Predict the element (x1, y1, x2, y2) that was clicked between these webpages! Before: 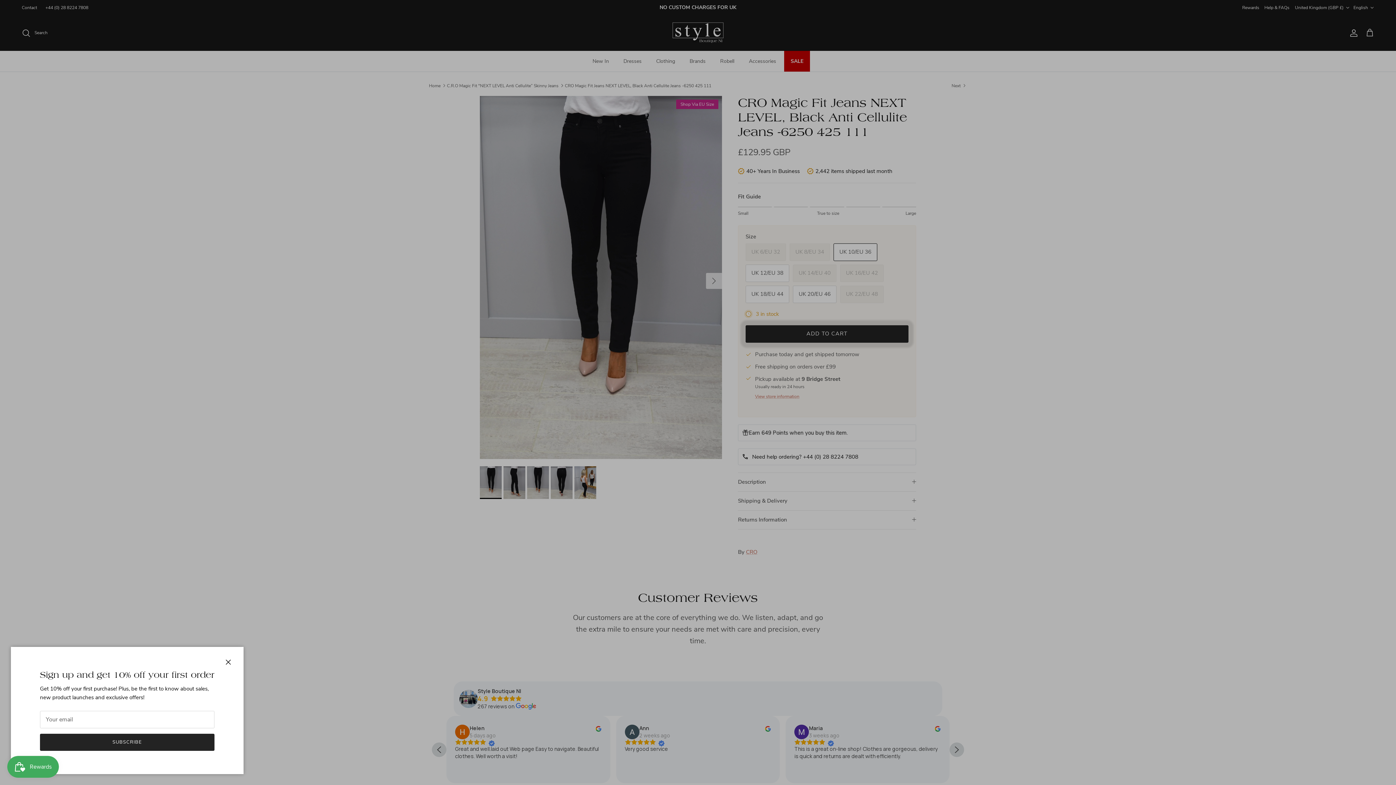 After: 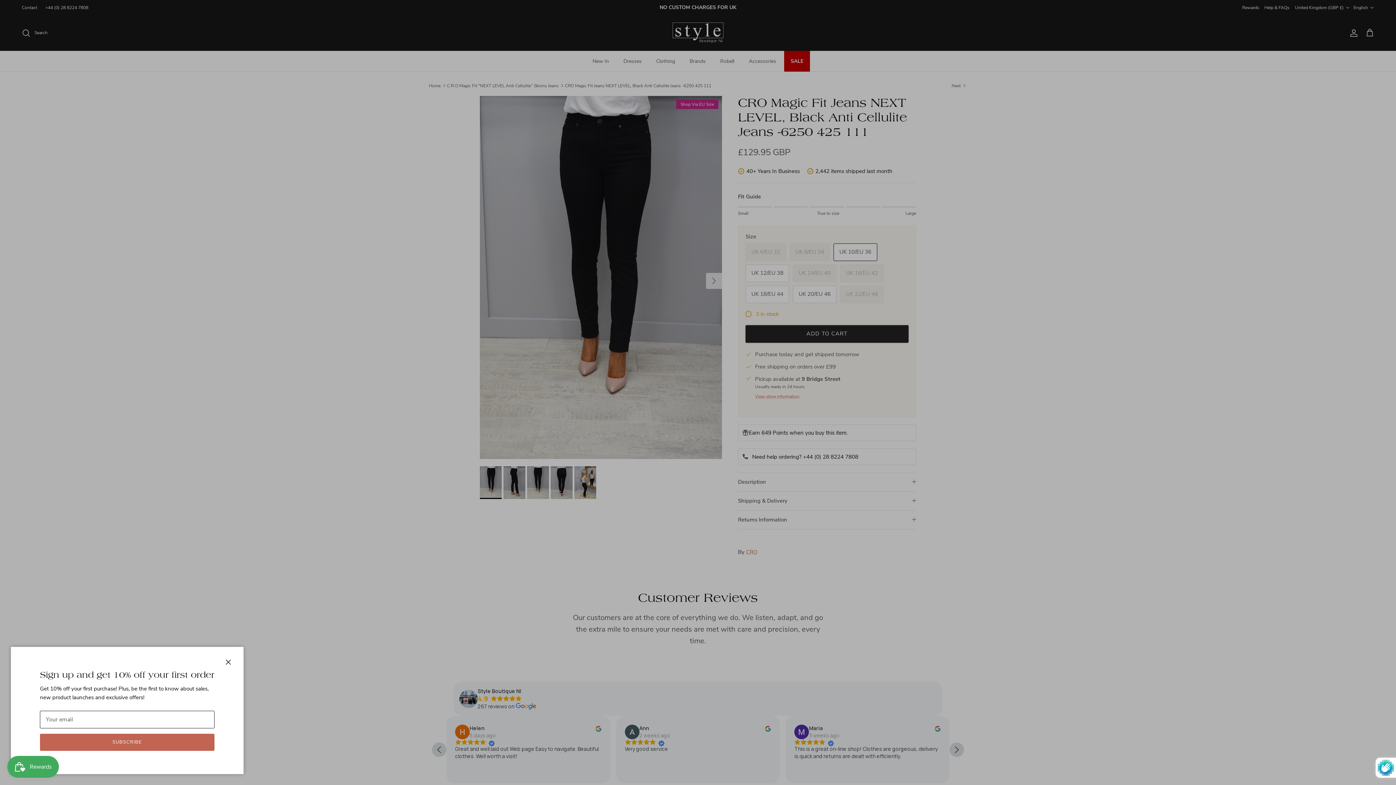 Action: bbox: (40, 734, 214, 751) label: SUBSCRIBE